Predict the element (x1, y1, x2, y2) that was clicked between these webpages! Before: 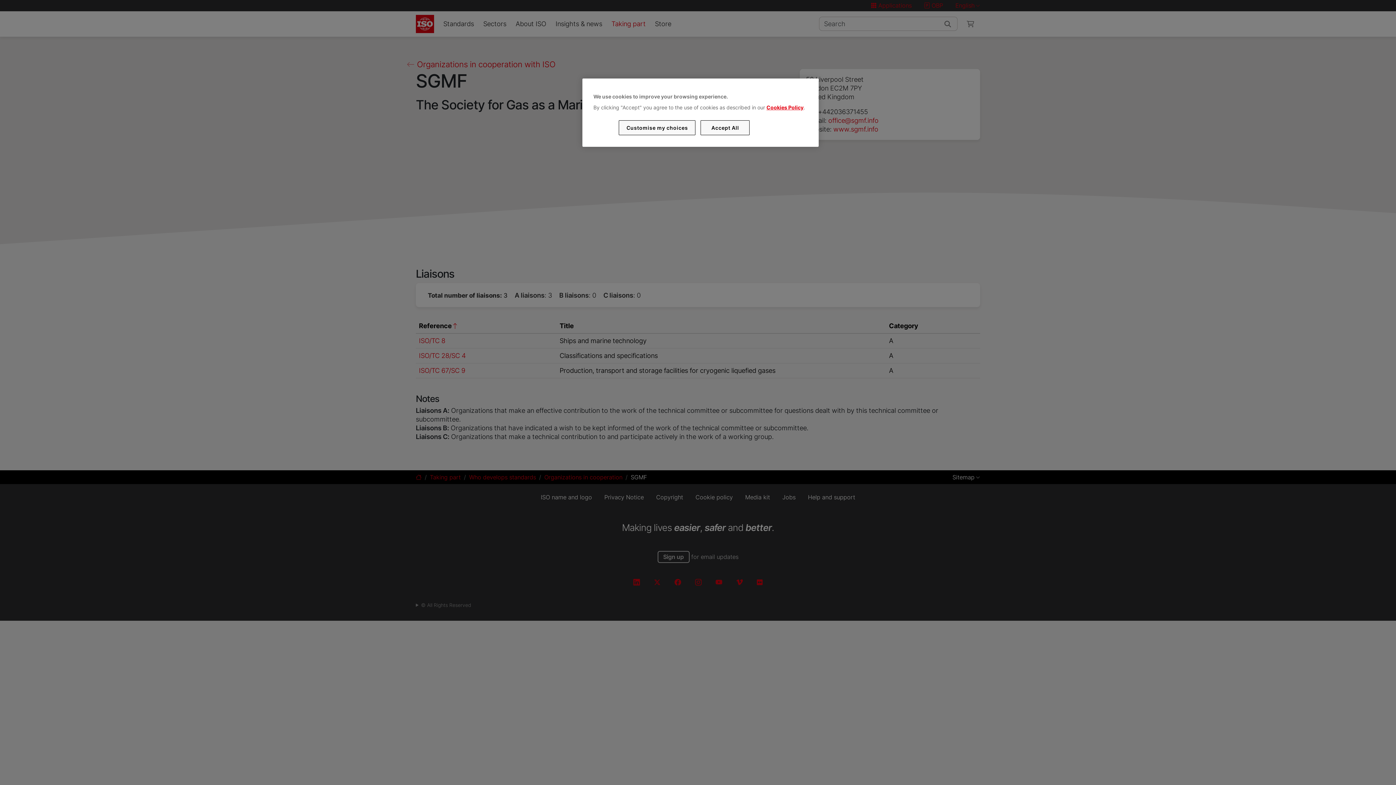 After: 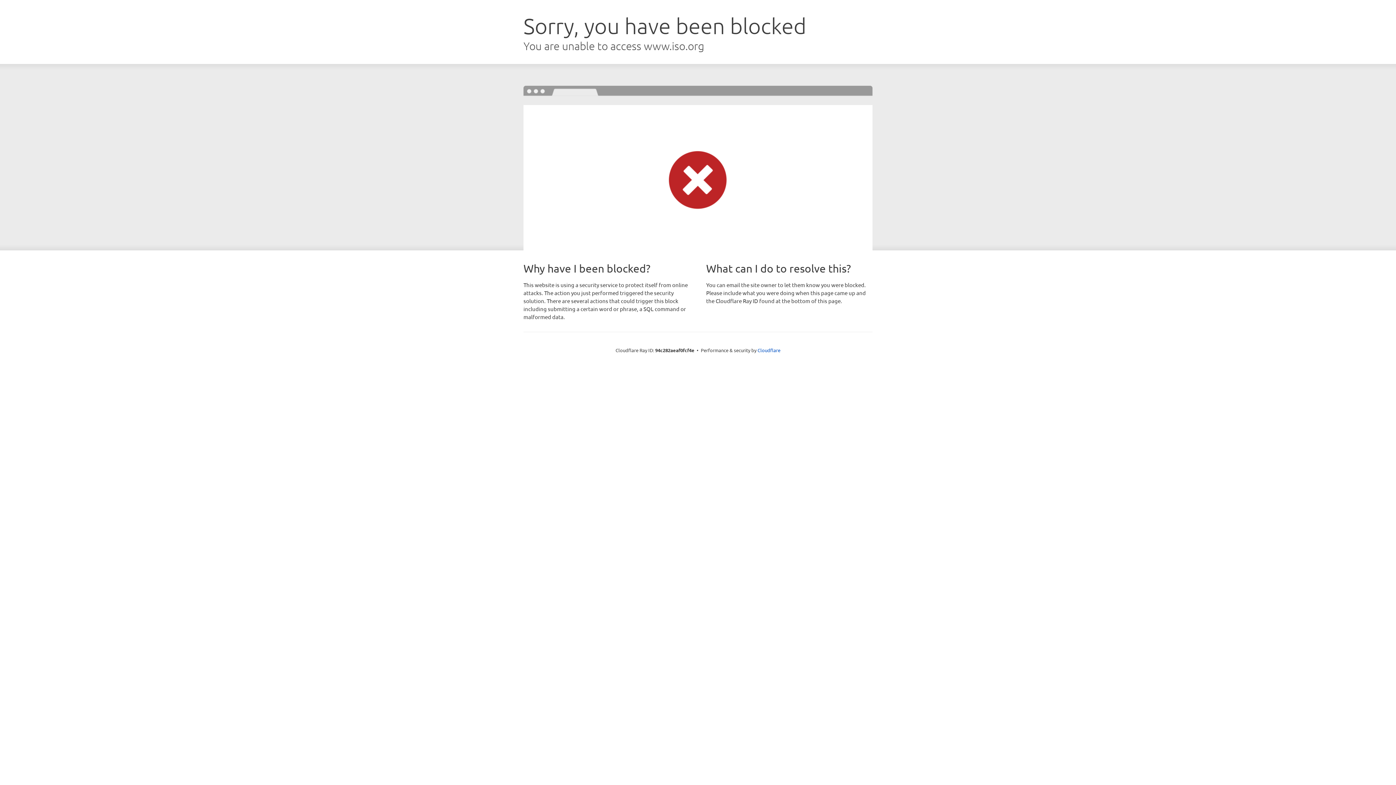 Action: bbox: (766, 104, 803, 110) label: Cookies Policy